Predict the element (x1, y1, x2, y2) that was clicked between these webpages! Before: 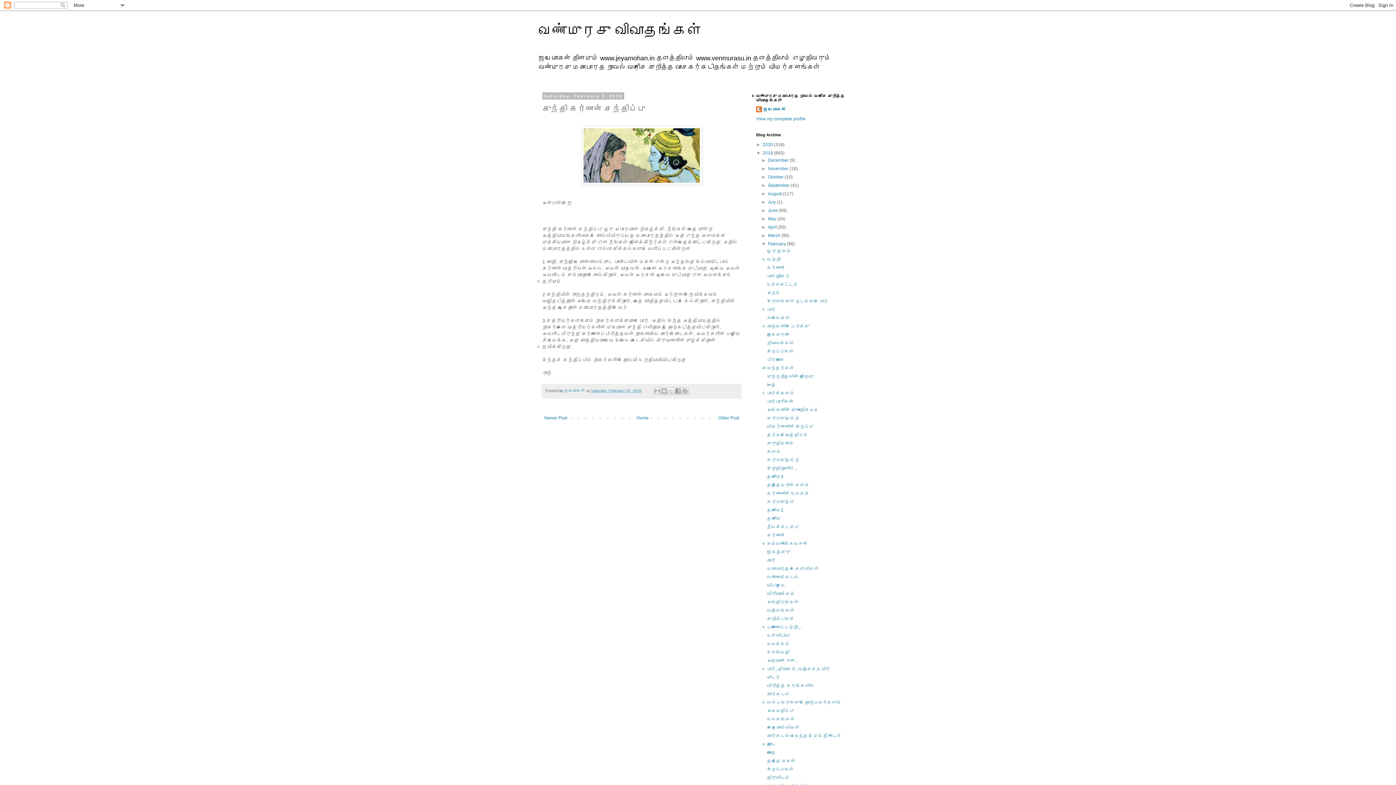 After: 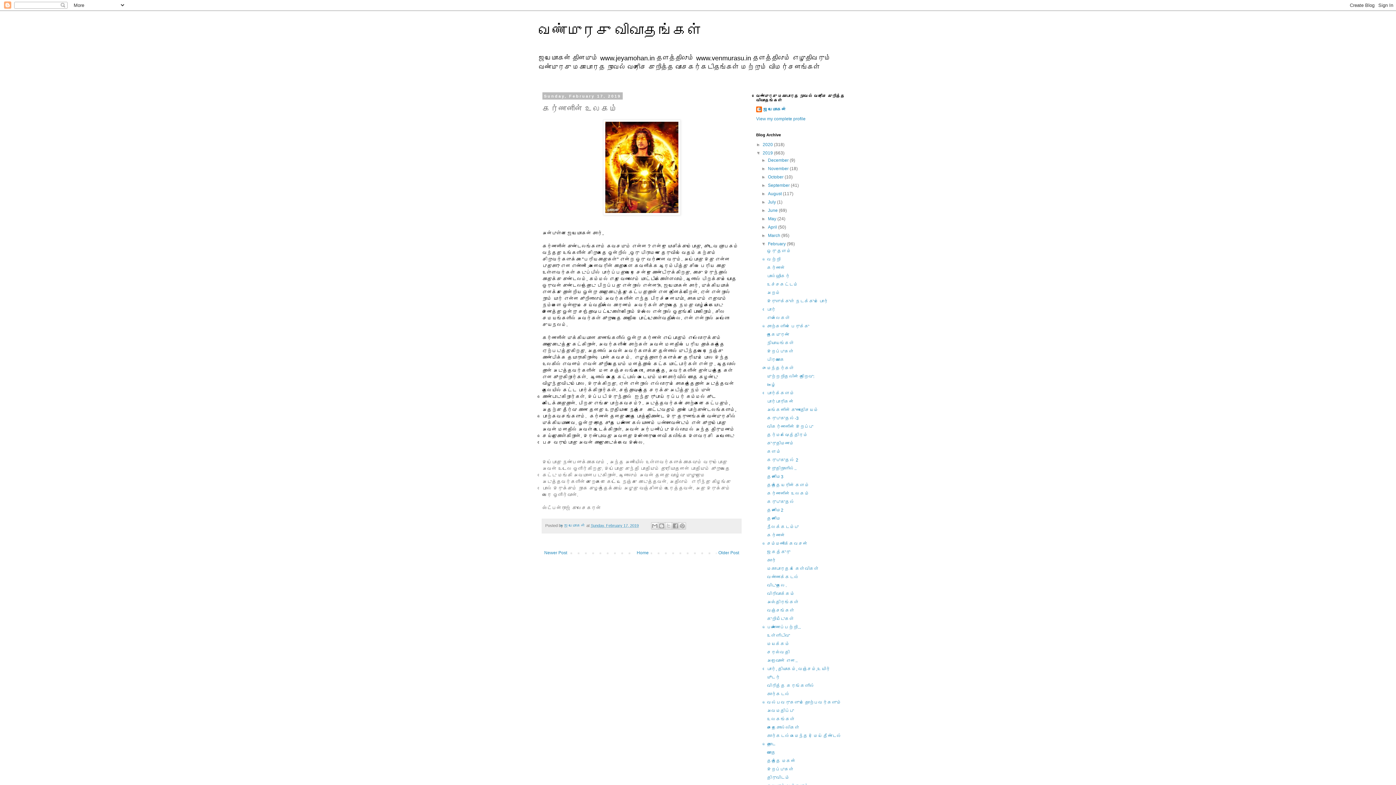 Action: label: கர்ணனின் உலகம் bbox: (767, 491, 809, 496)